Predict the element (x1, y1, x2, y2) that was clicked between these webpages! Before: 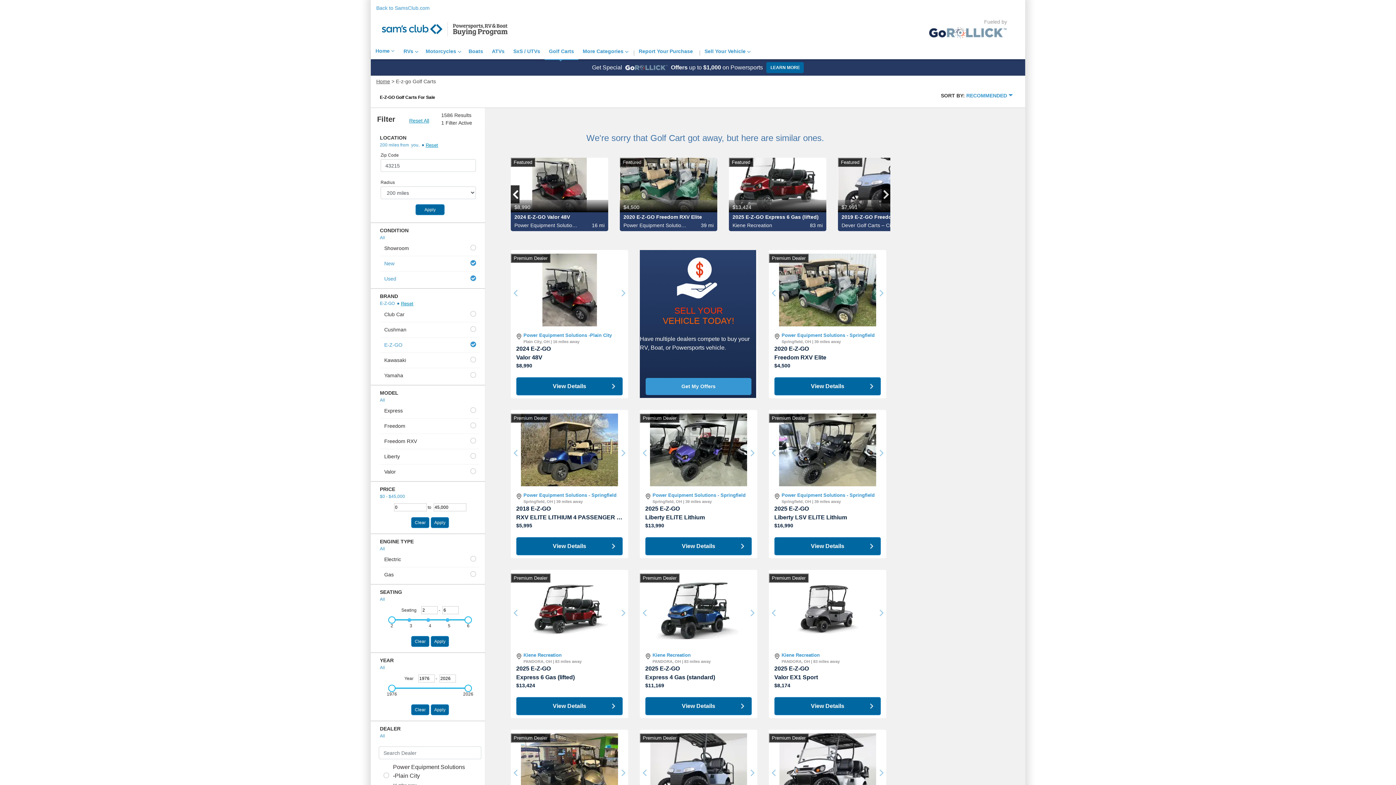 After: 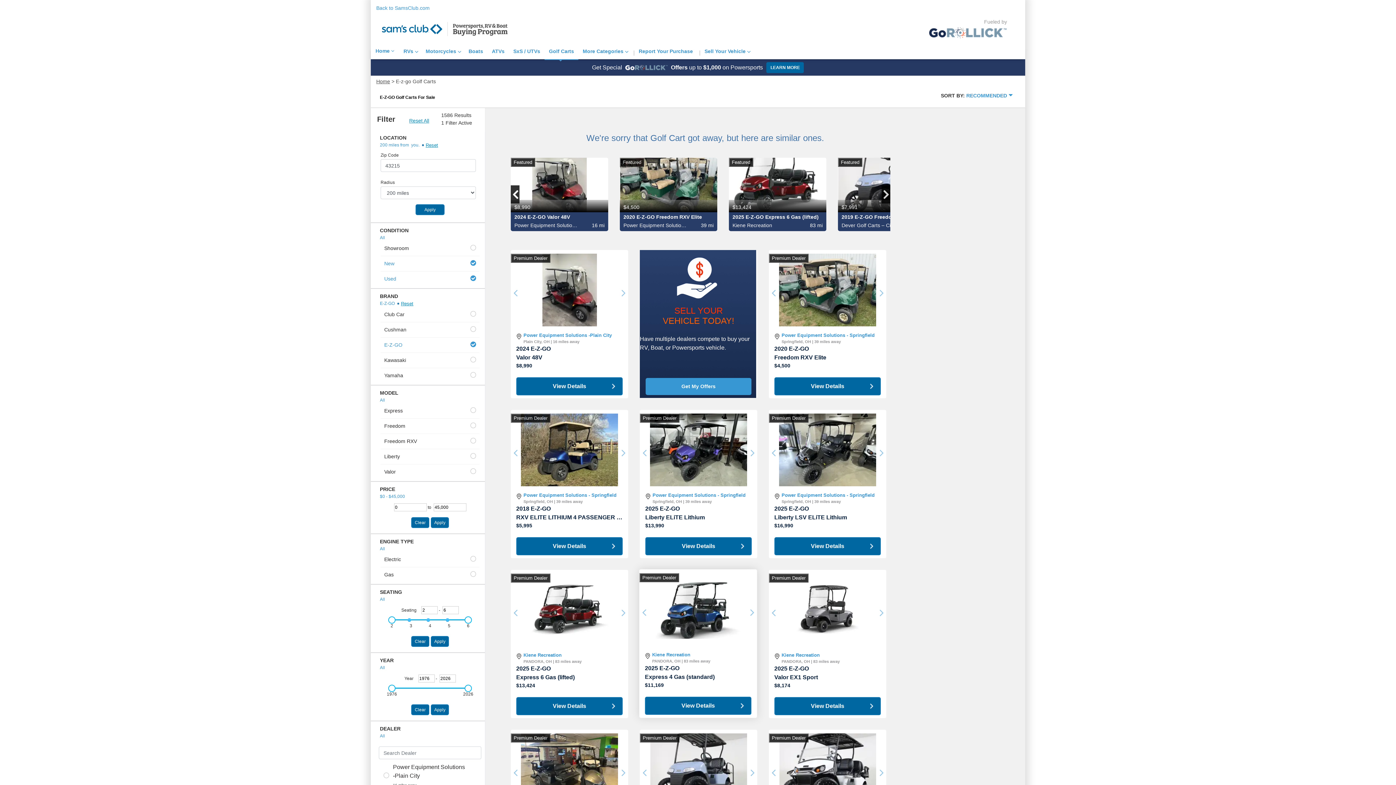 Action: label: $11,169 bbox: (669, 682, 680, 688)